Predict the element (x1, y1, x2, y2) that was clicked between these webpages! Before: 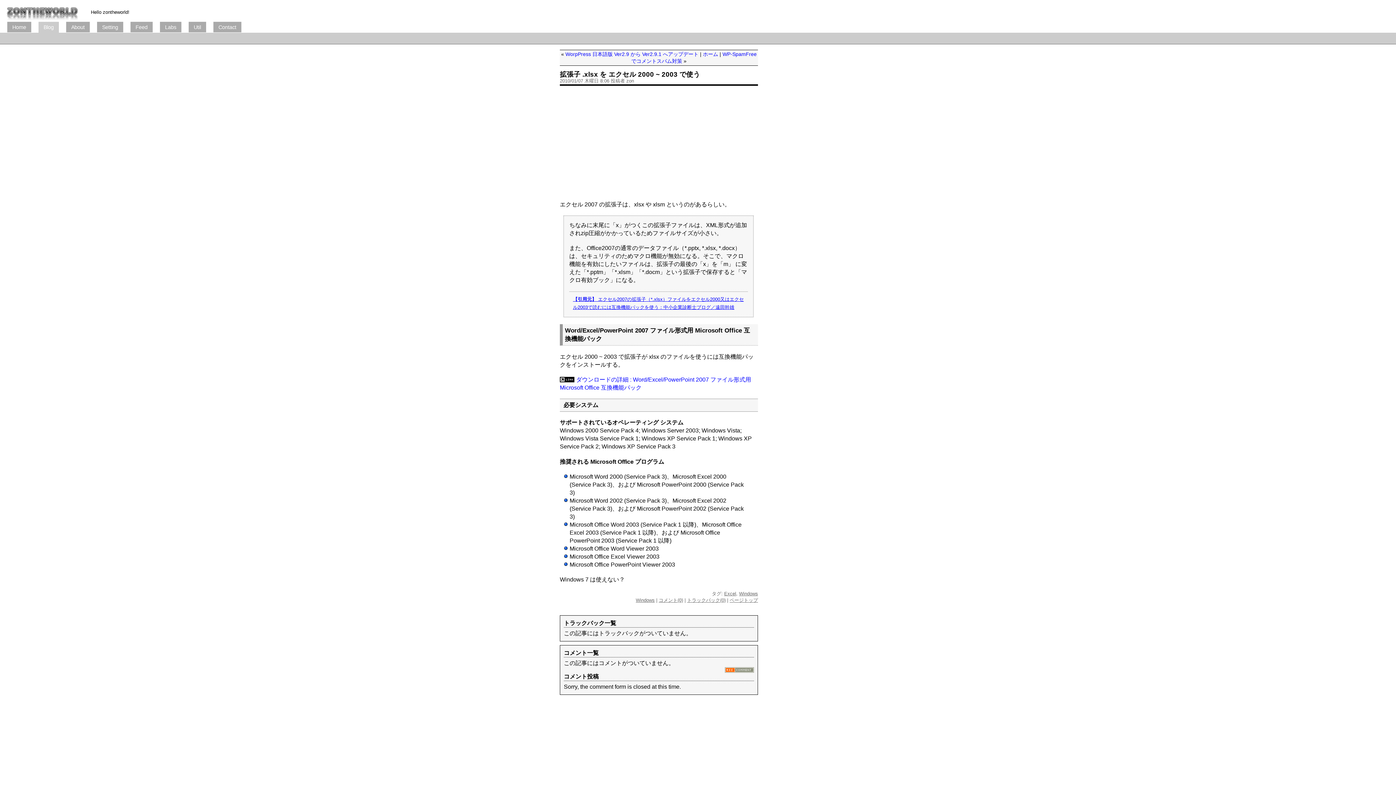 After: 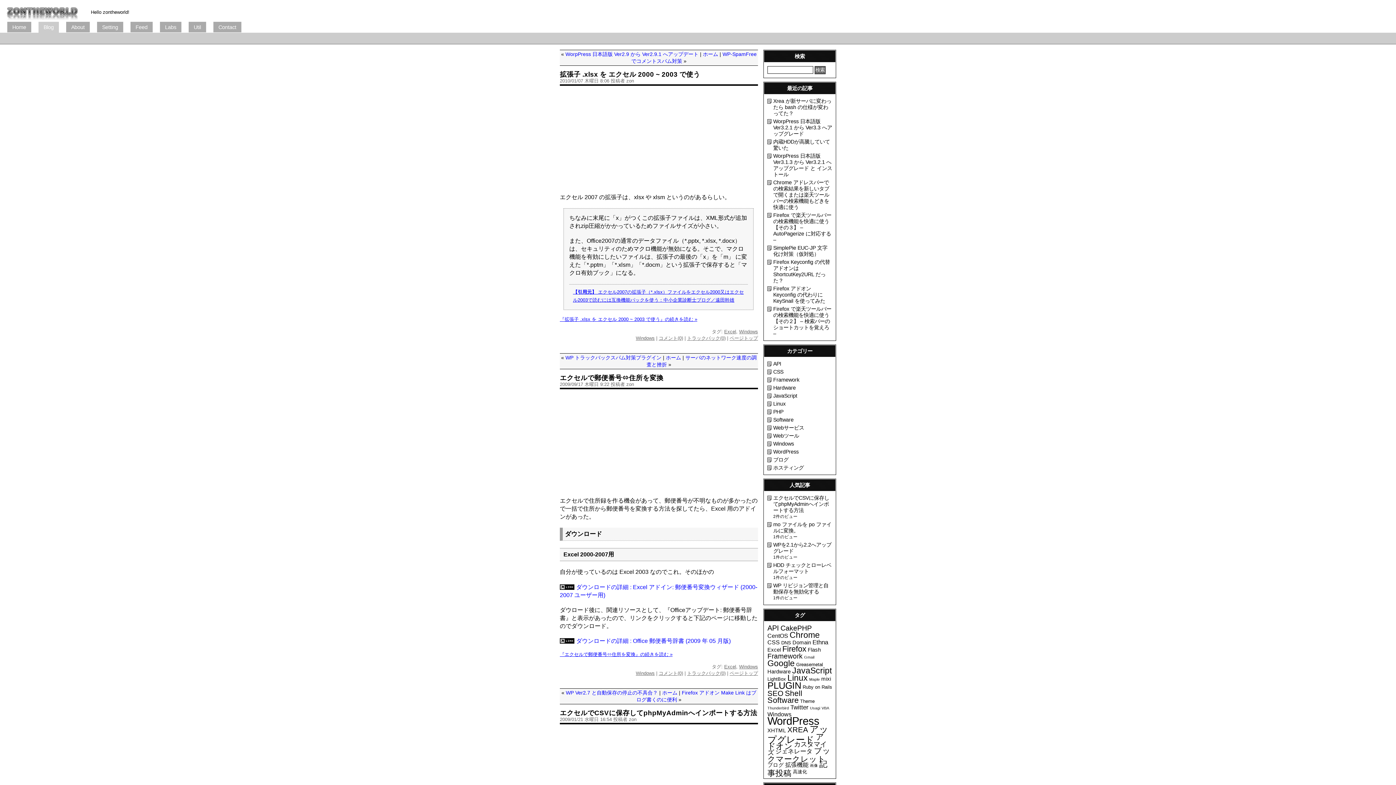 Action: label: Excel bbox: (724, 591, 736, 596)